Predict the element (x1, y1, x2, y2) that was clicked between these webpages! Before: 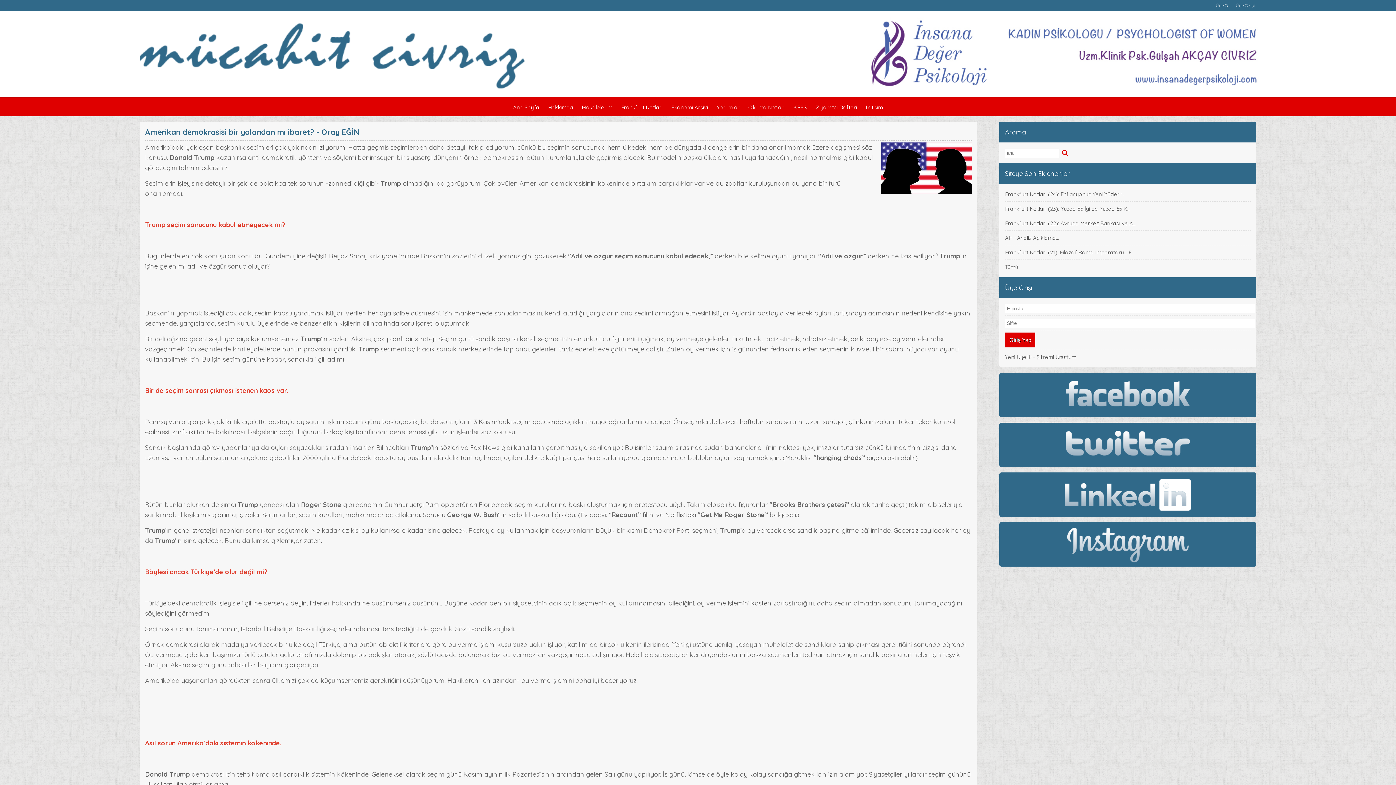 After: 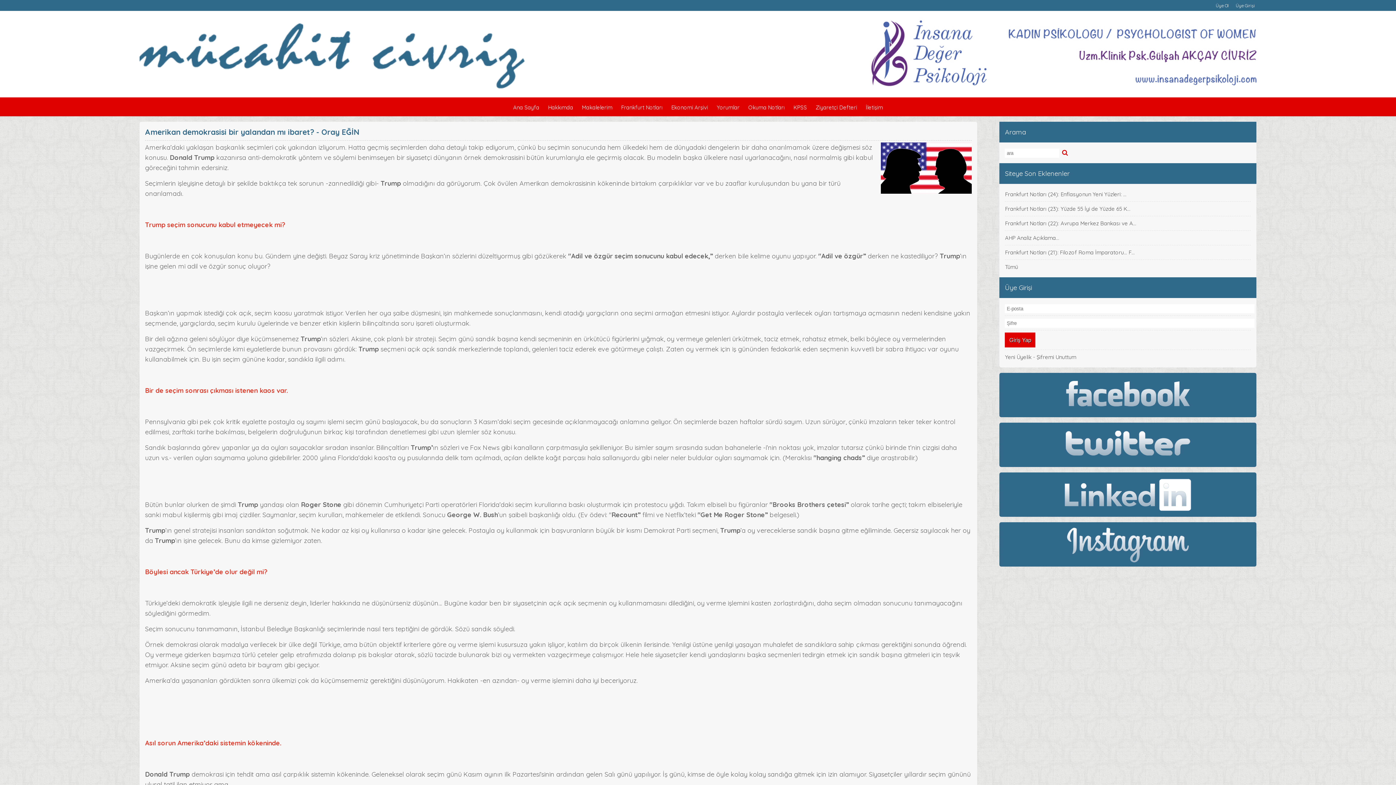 Action: bbox: (1064, 508, 1192, 515)